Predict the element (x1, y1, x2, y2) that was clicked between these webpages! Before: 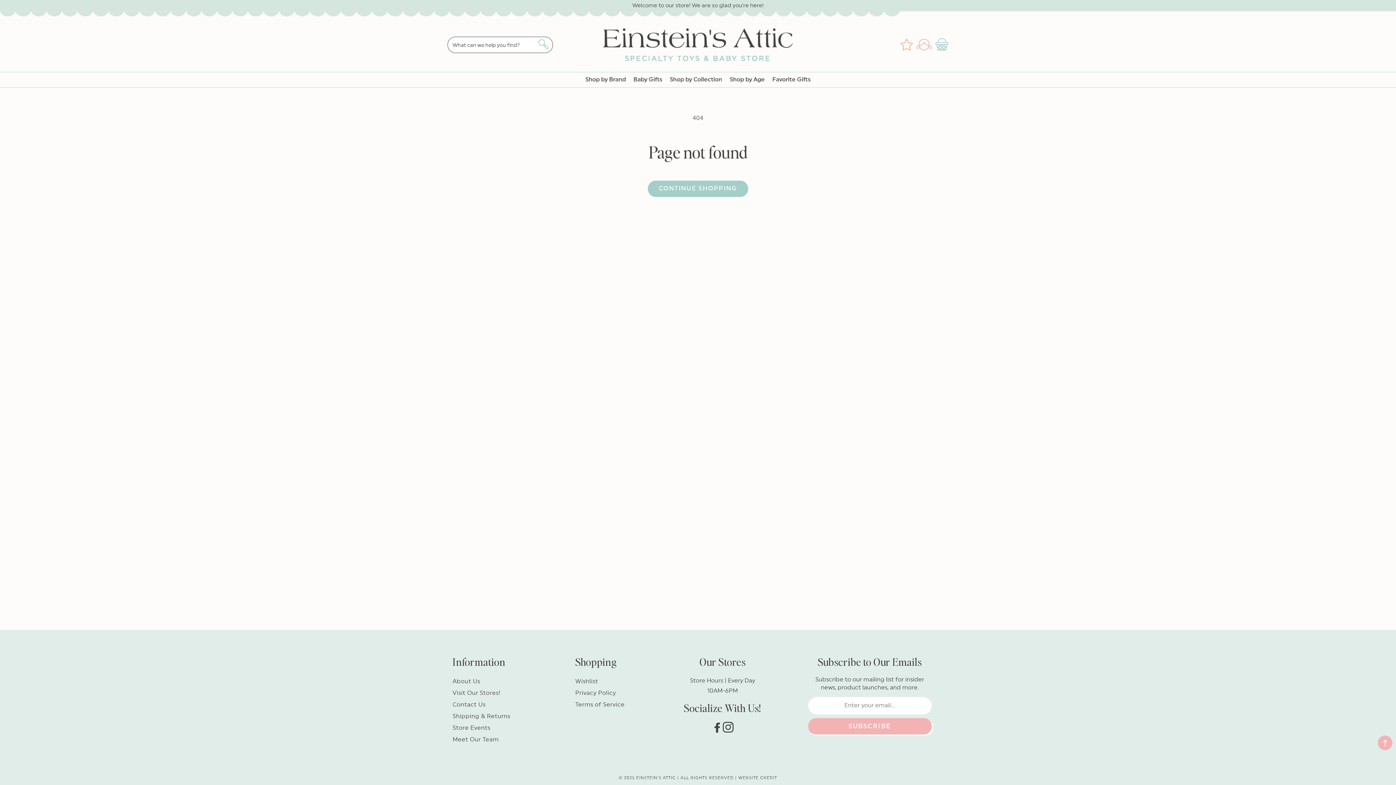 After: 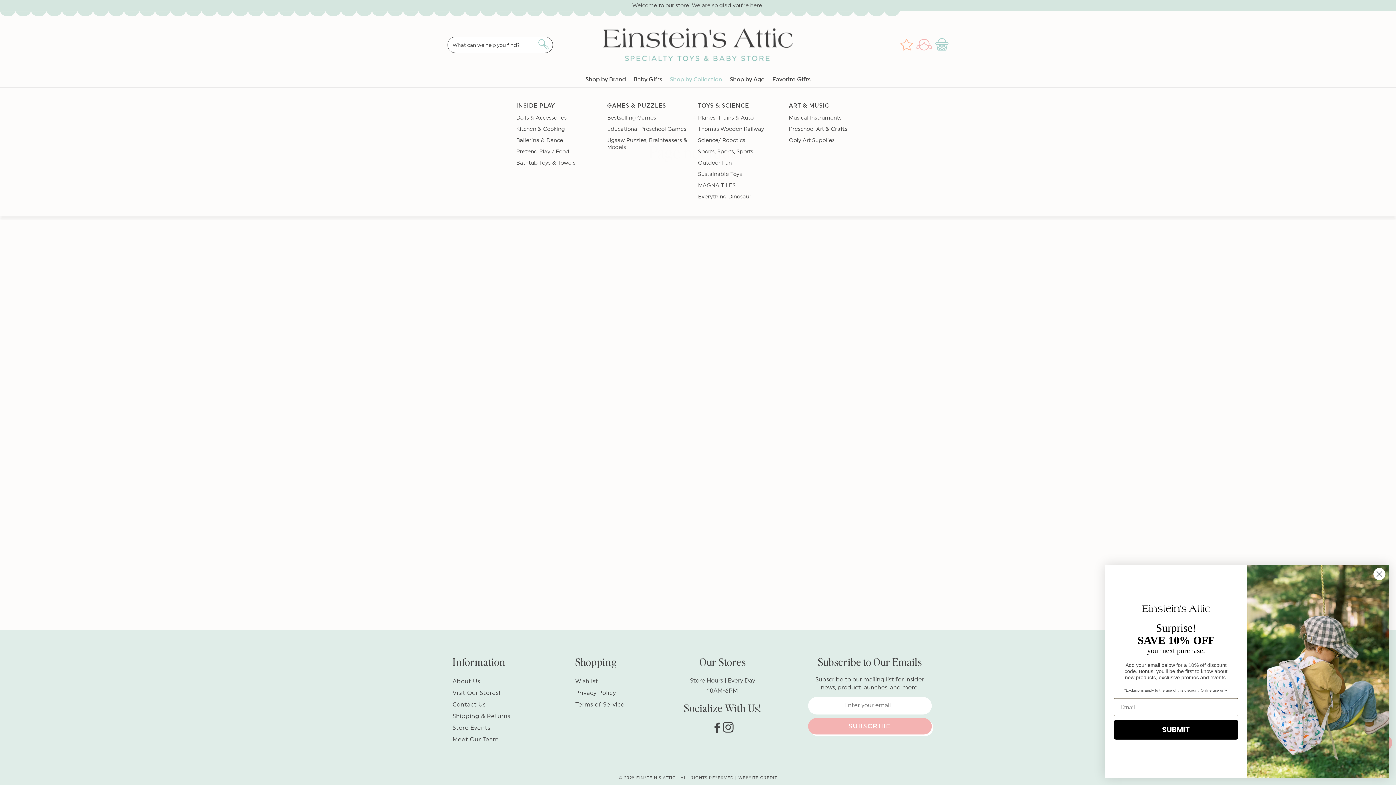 Action: bbox: (670, 77, 722, 82) label: Shop by Collection